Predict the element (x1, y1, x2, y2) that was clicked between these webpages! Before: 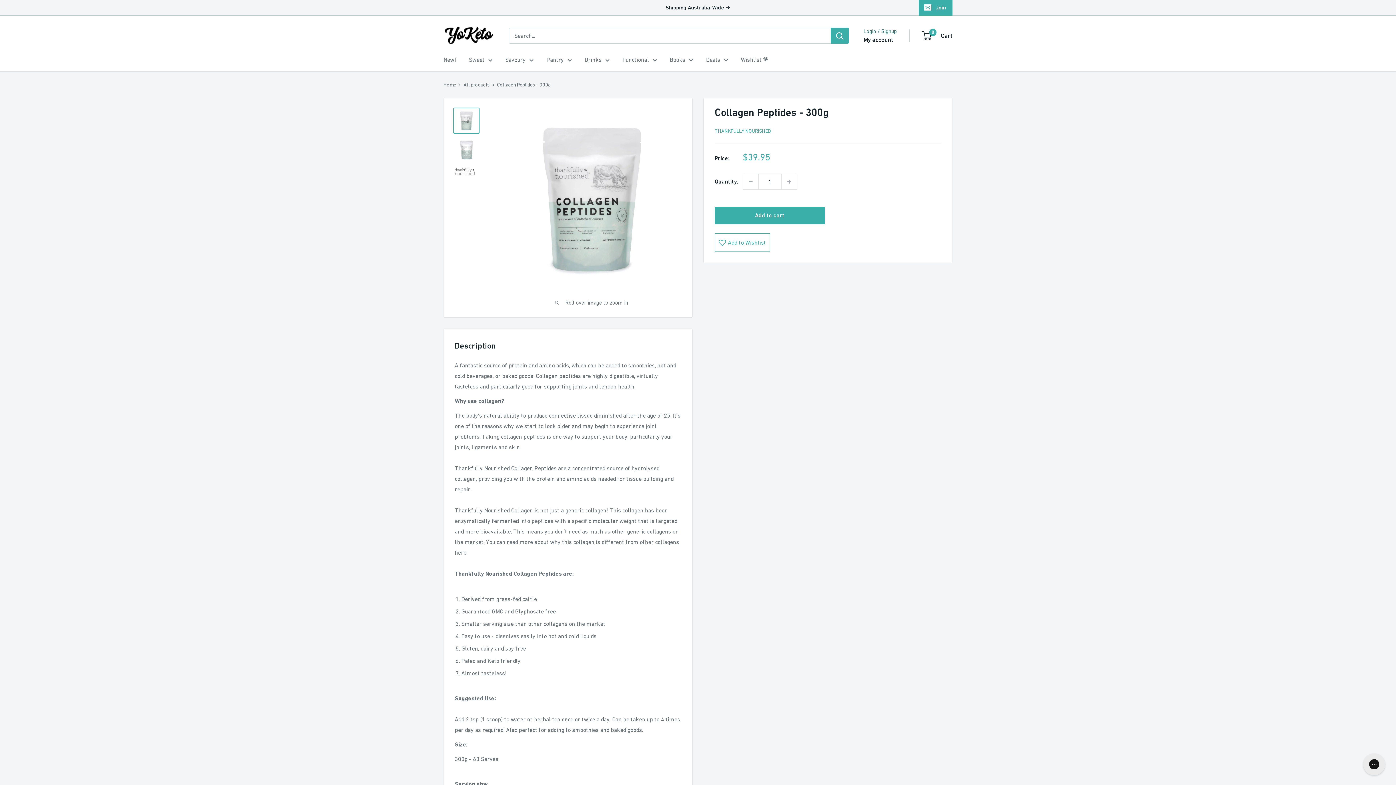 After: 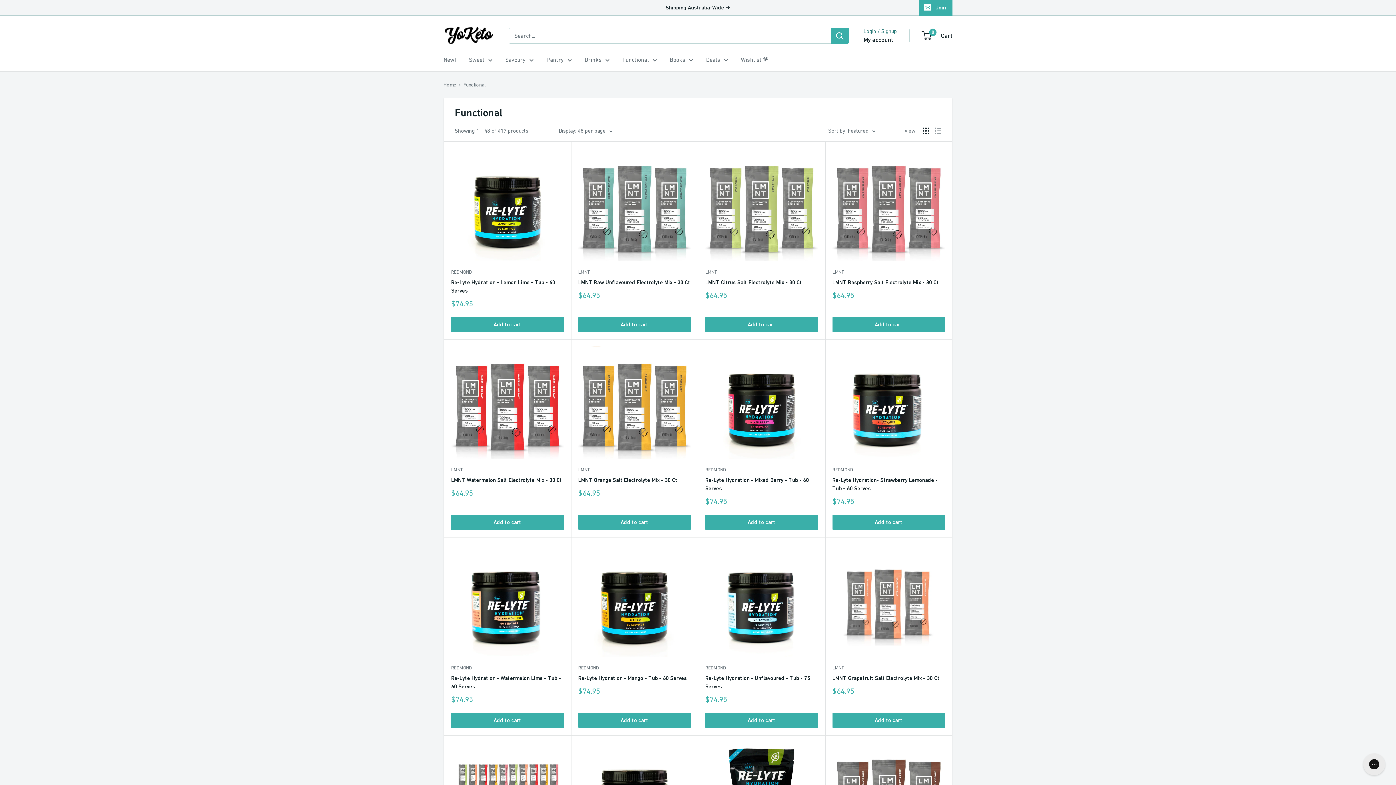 Action: bbox: (622, 54, 657, 65) label: Functional